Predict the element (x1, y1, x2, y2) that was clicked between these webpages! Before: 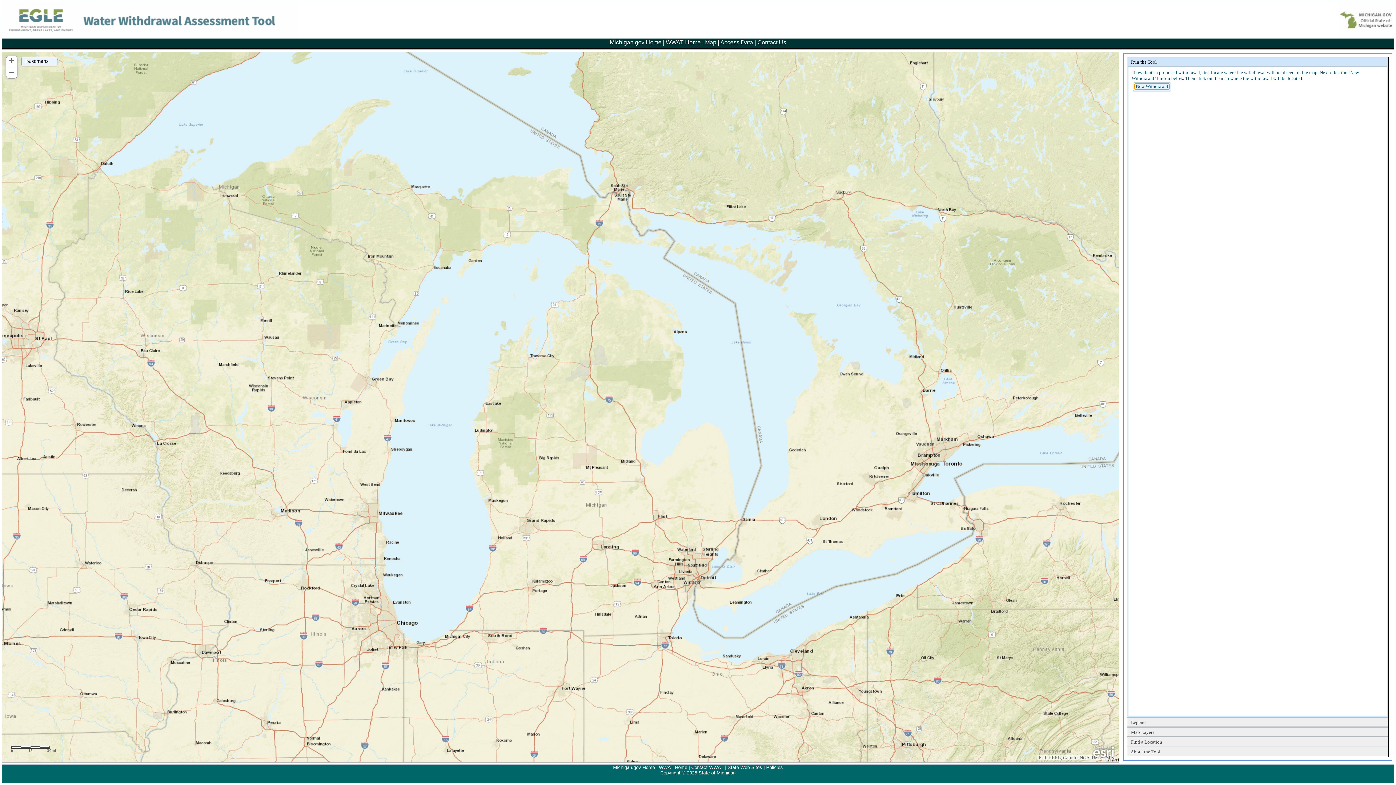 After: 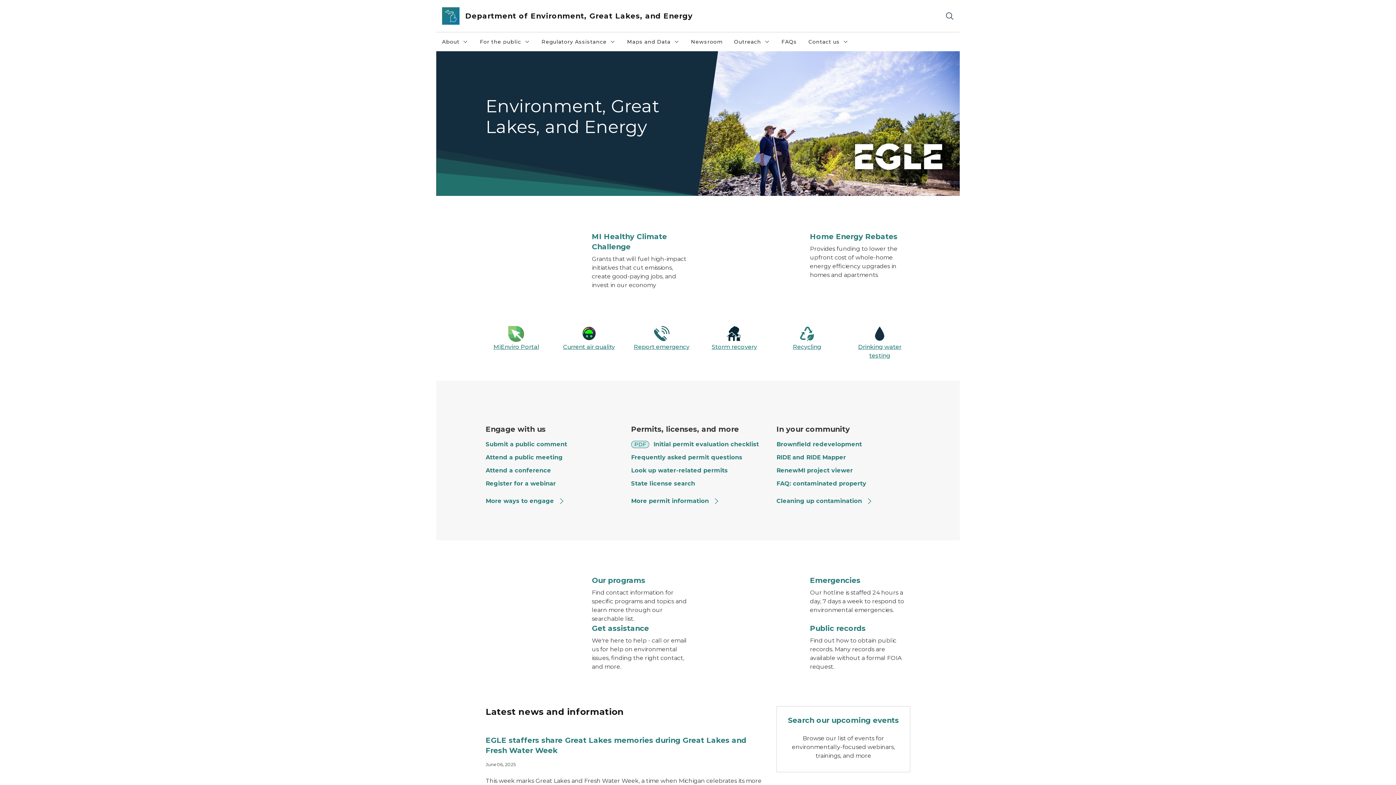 Action: bbox: (2, 33, 296, 39)